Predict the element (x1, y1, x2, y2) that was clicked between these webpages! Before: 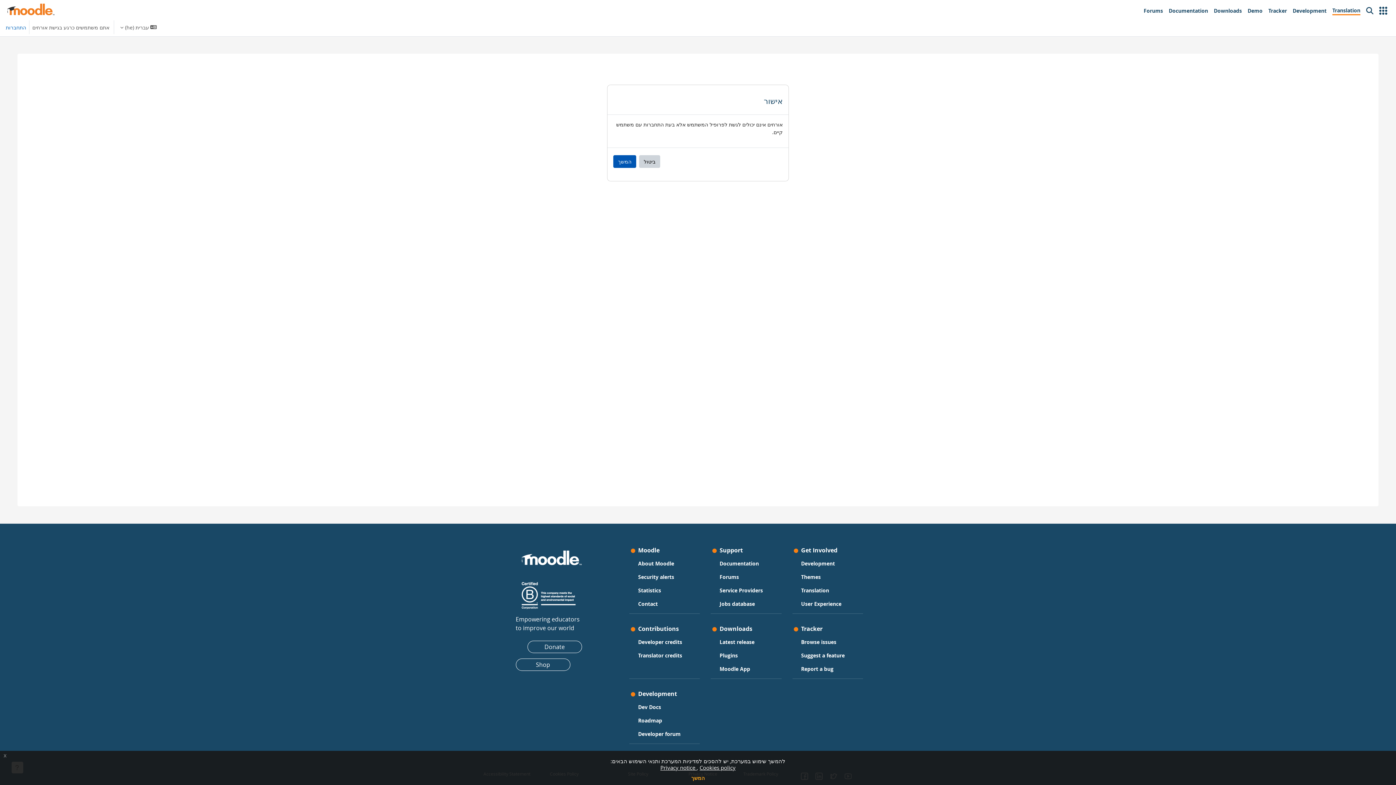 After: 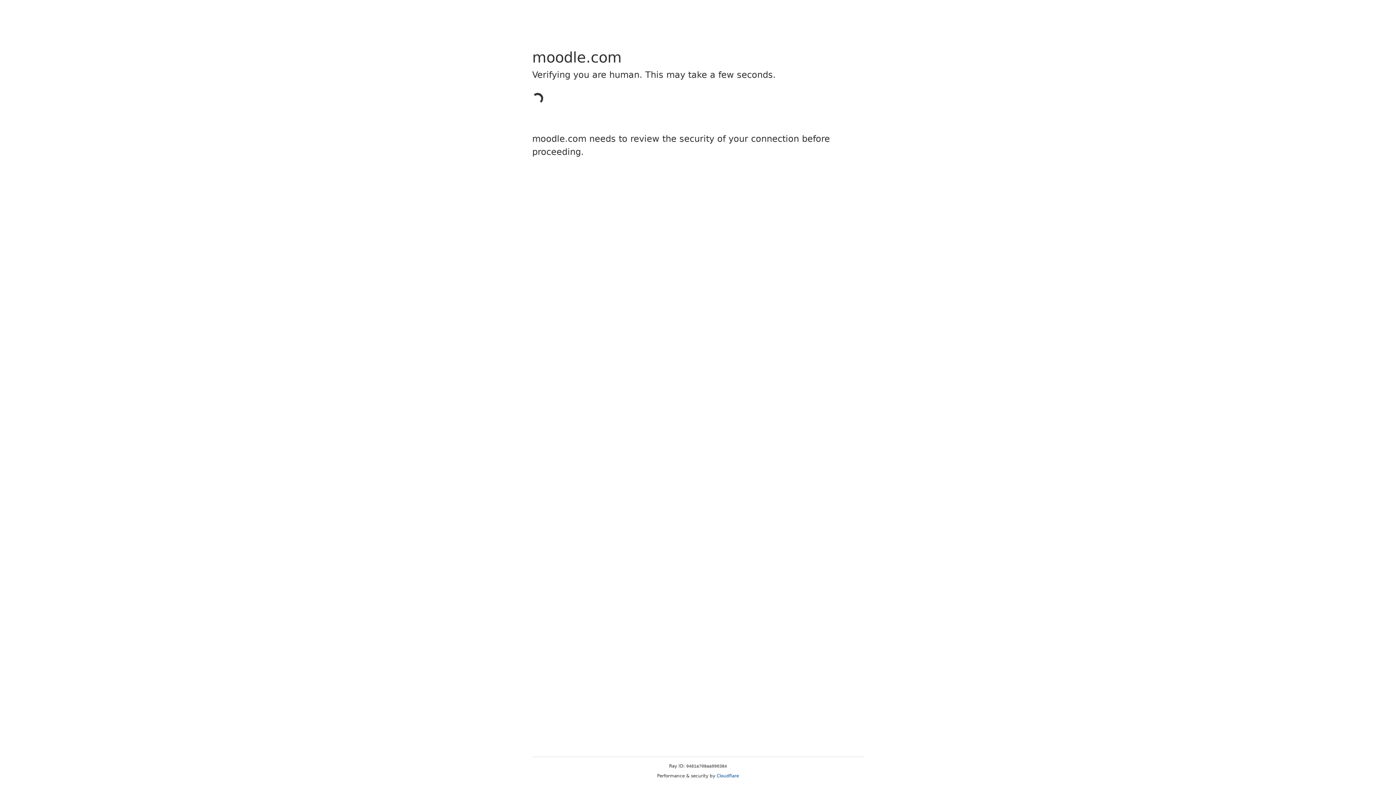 Action: label: Shop bbox: (515, 659, 570, 671)